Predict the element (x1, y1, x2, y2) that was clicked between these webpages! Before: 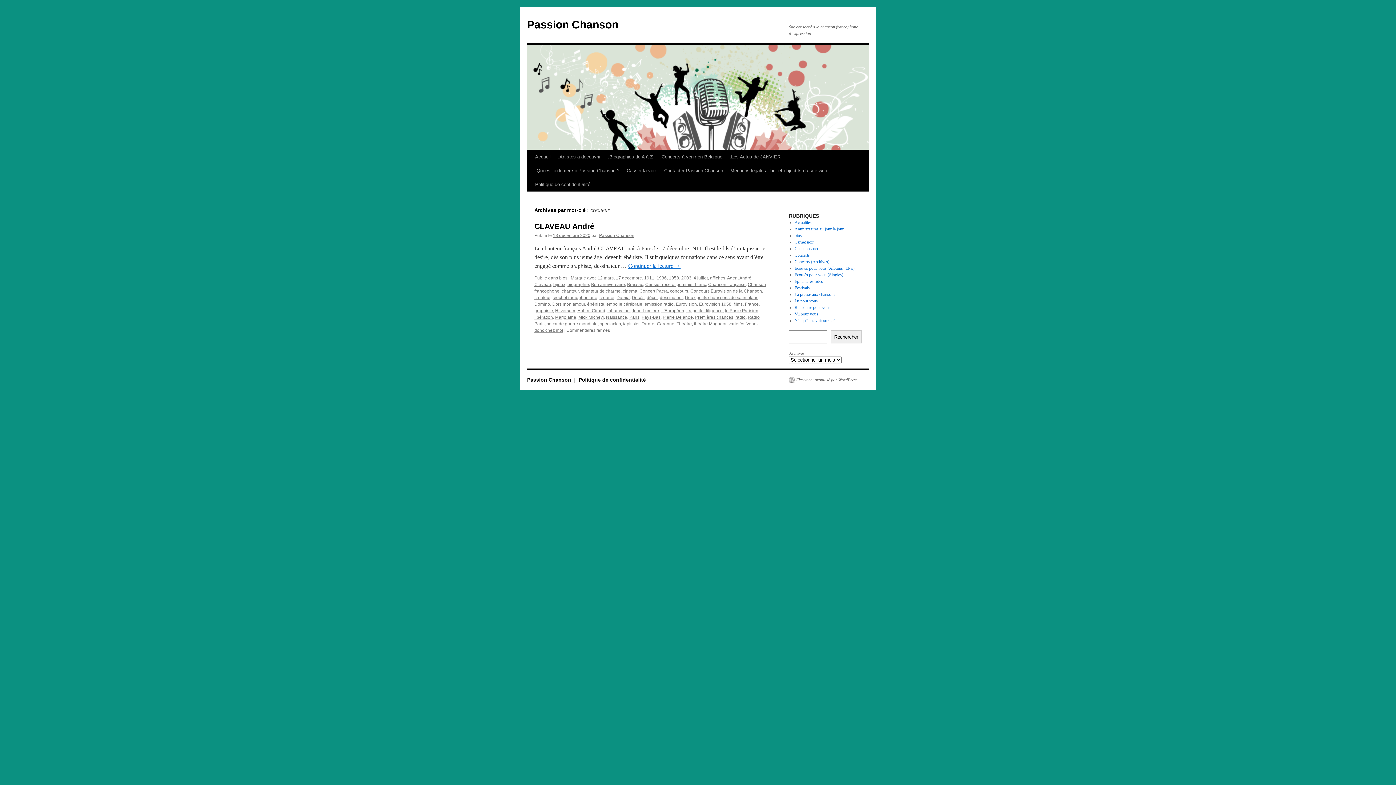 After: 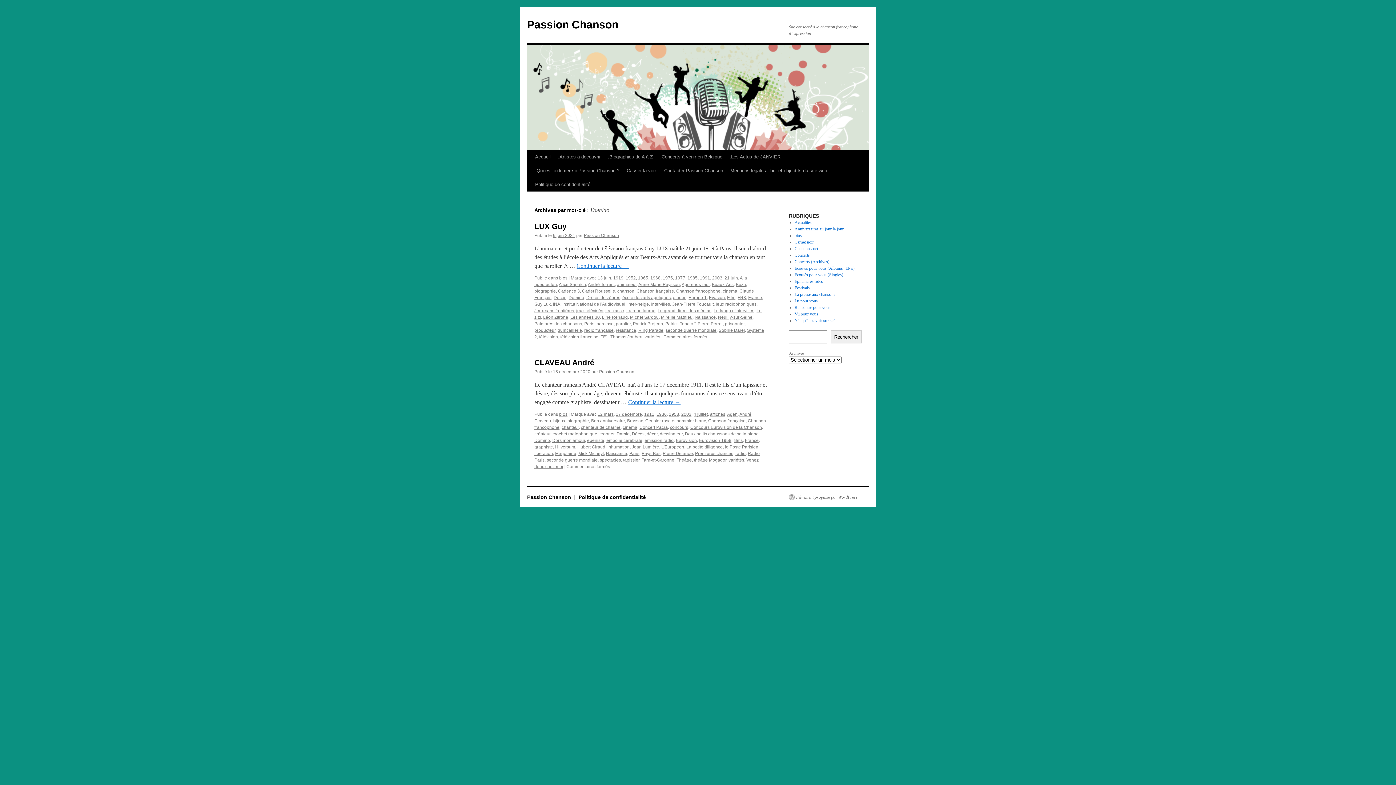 Action: label: Domino bbox: (534, 301, 550, 306)